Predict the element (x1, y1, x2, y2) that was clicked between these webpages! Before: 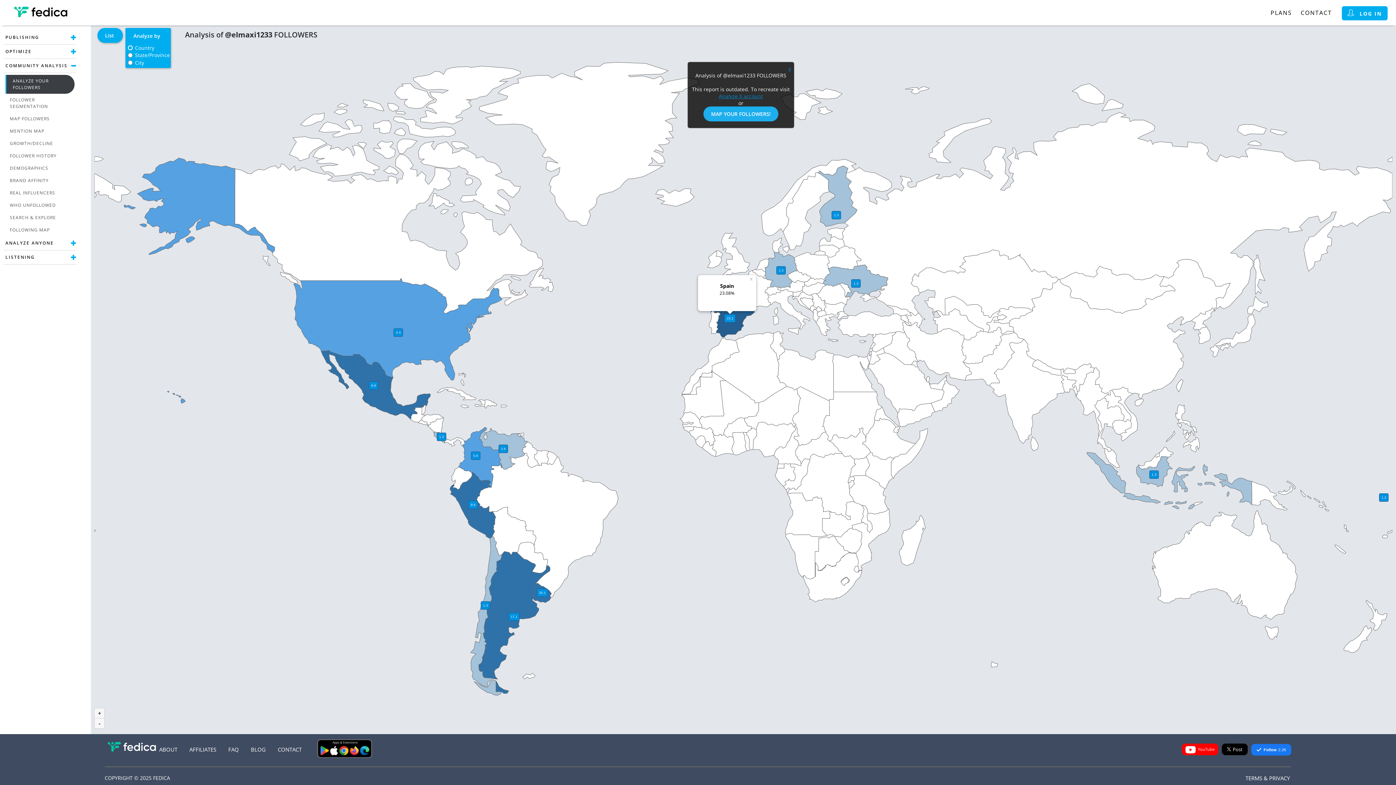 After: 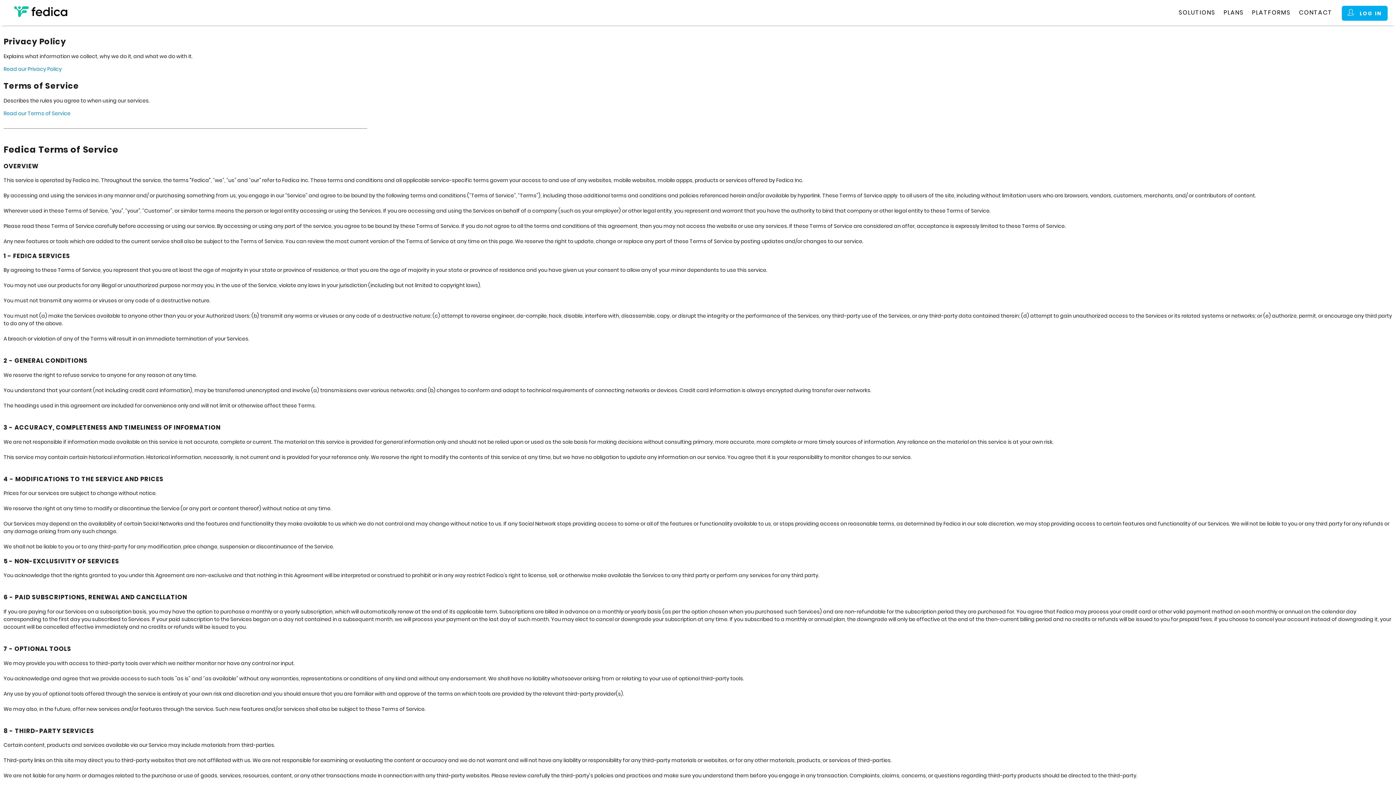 Action: bbox: (1245, 774, 1290, 782) label: TERMS & PRIVACY